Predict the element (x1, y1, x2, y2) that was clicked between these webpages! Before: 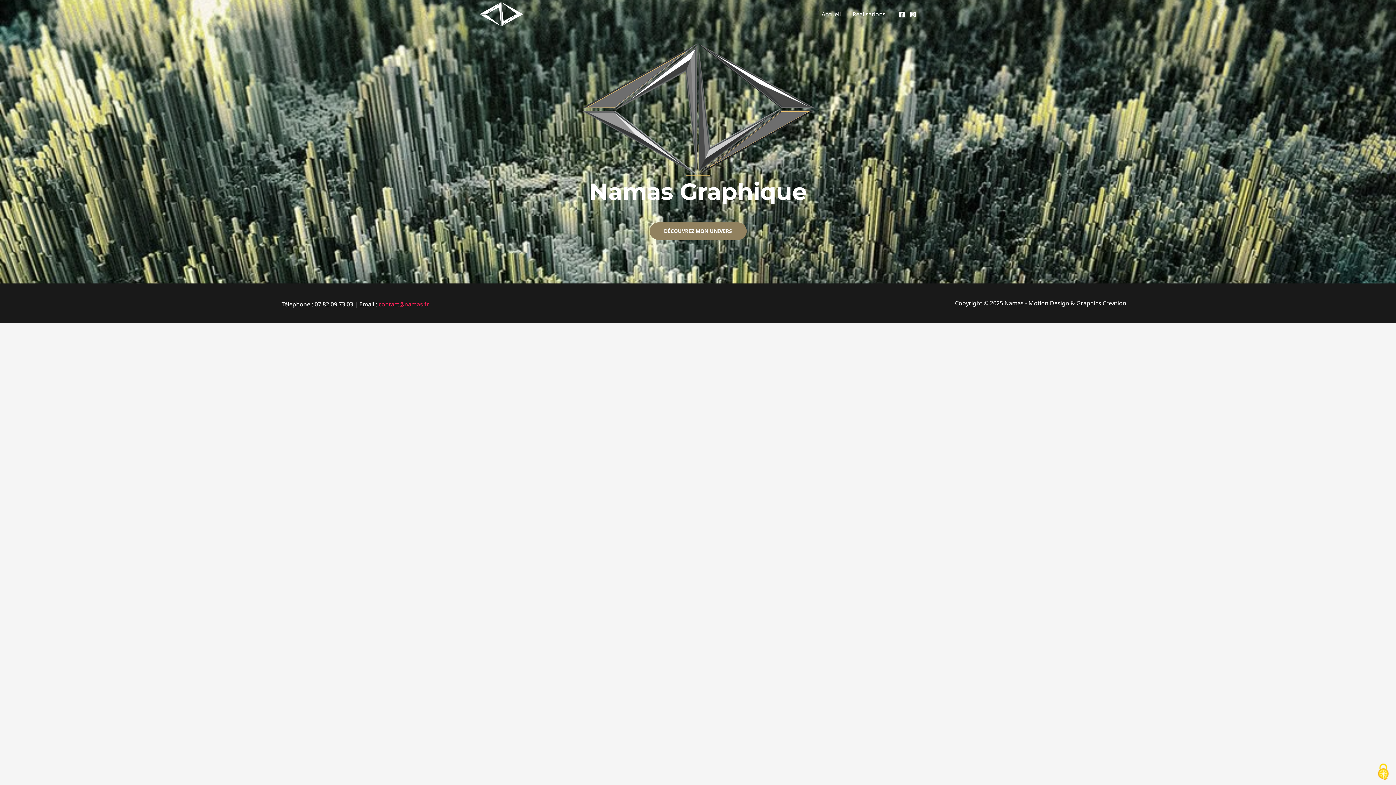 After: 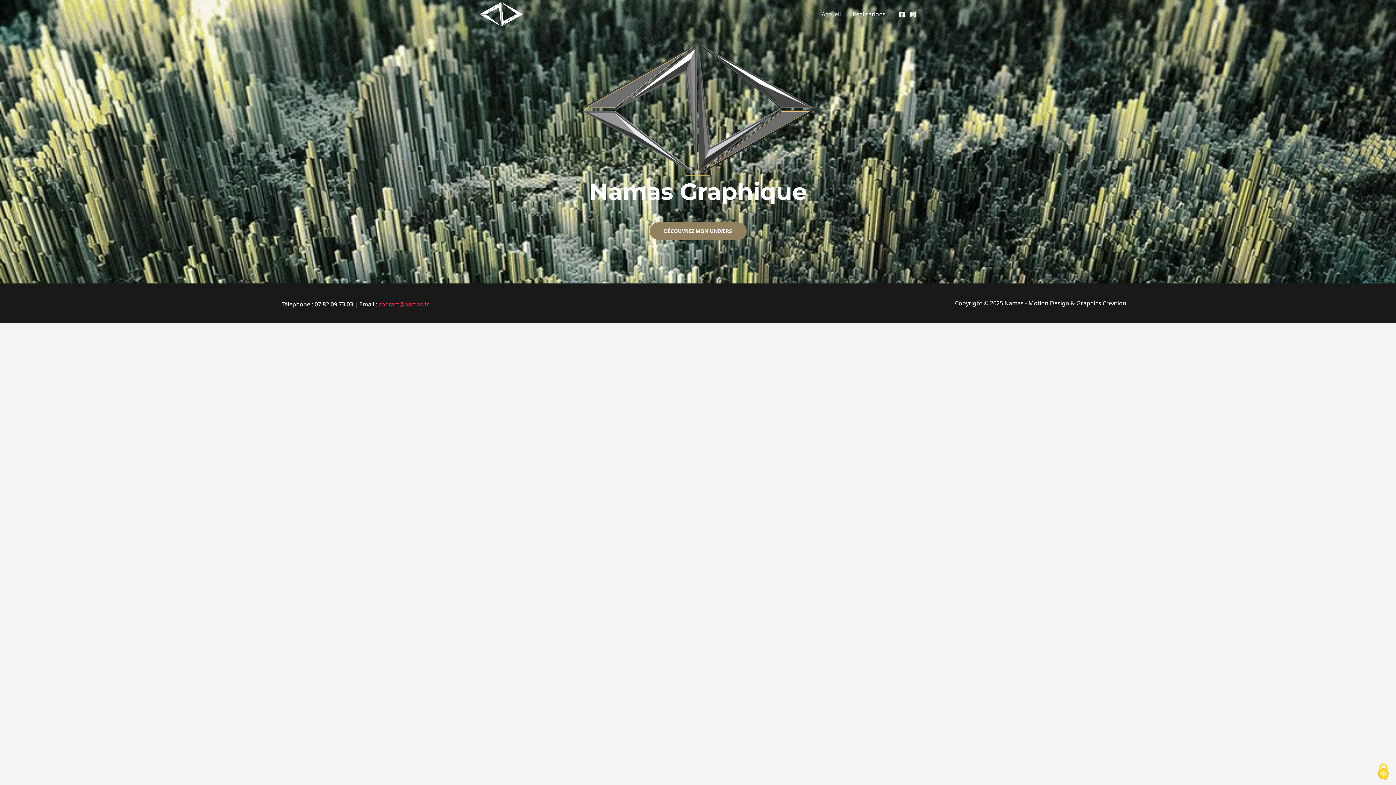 Action: label: Facebook bbox: (898, 11, 905, 17)